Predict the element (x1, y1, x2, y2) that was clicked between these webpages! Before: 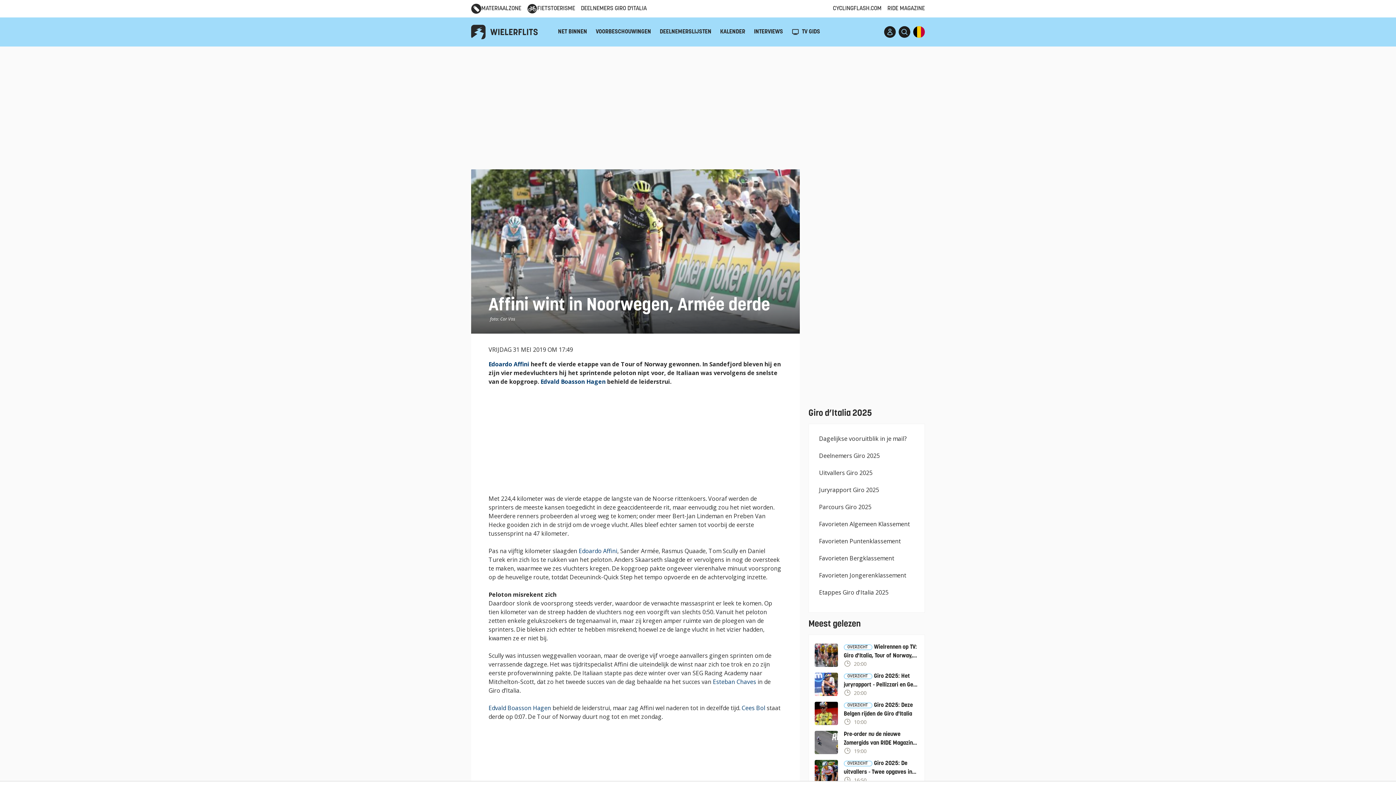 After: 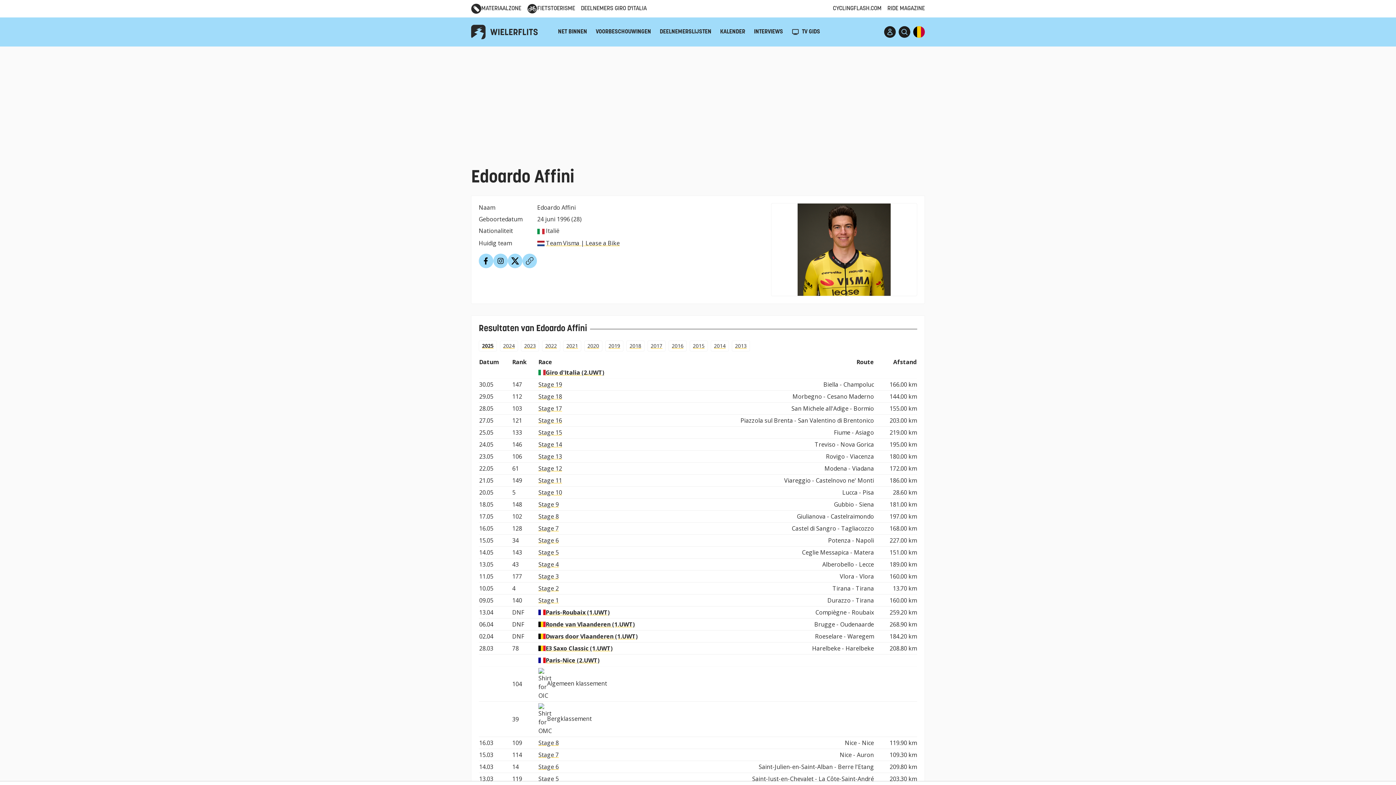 Action: label: Edoardo Affini bbox: (578, 547, 617, 555)